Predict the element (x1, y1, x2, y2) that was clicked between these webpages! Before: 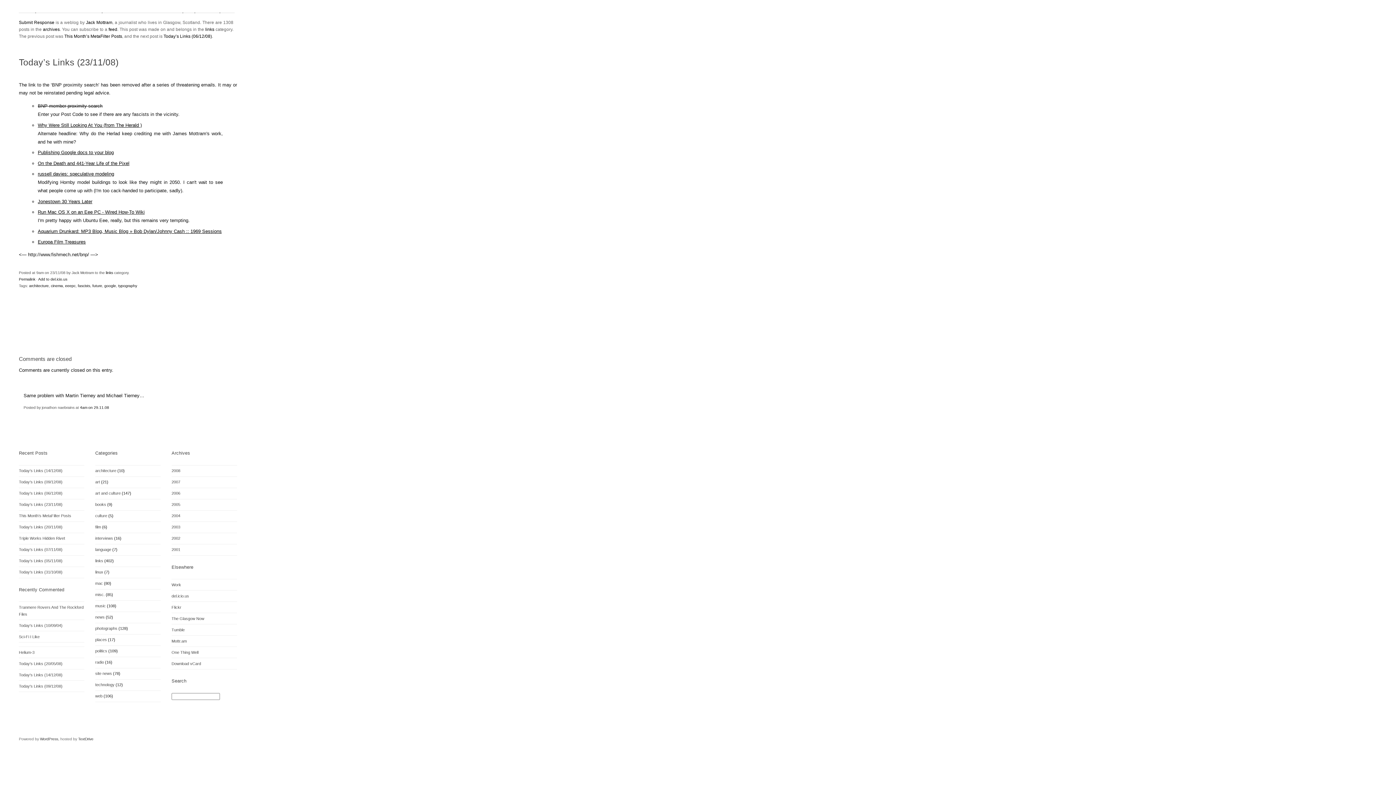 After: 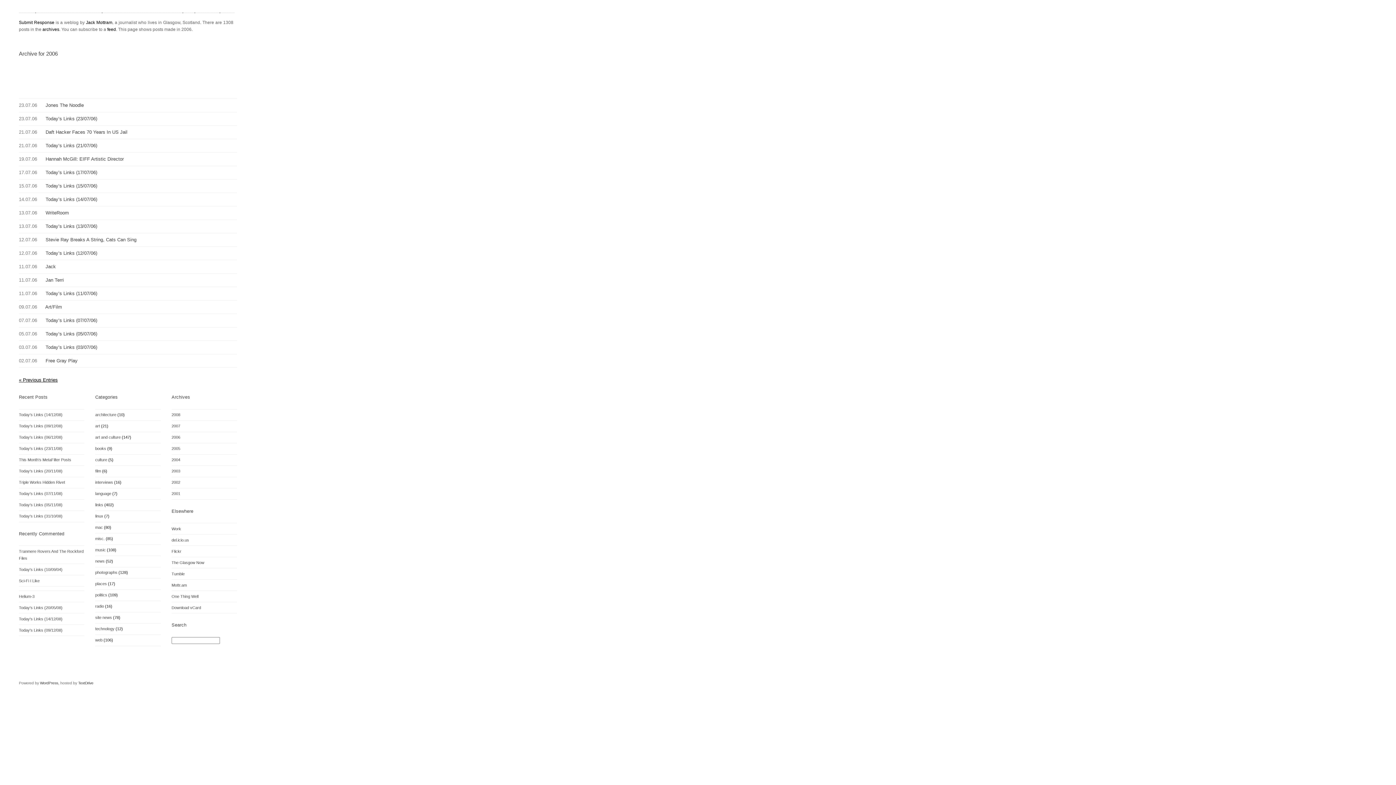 Action: bbox: (171, 491, 180, 495) label: 2006